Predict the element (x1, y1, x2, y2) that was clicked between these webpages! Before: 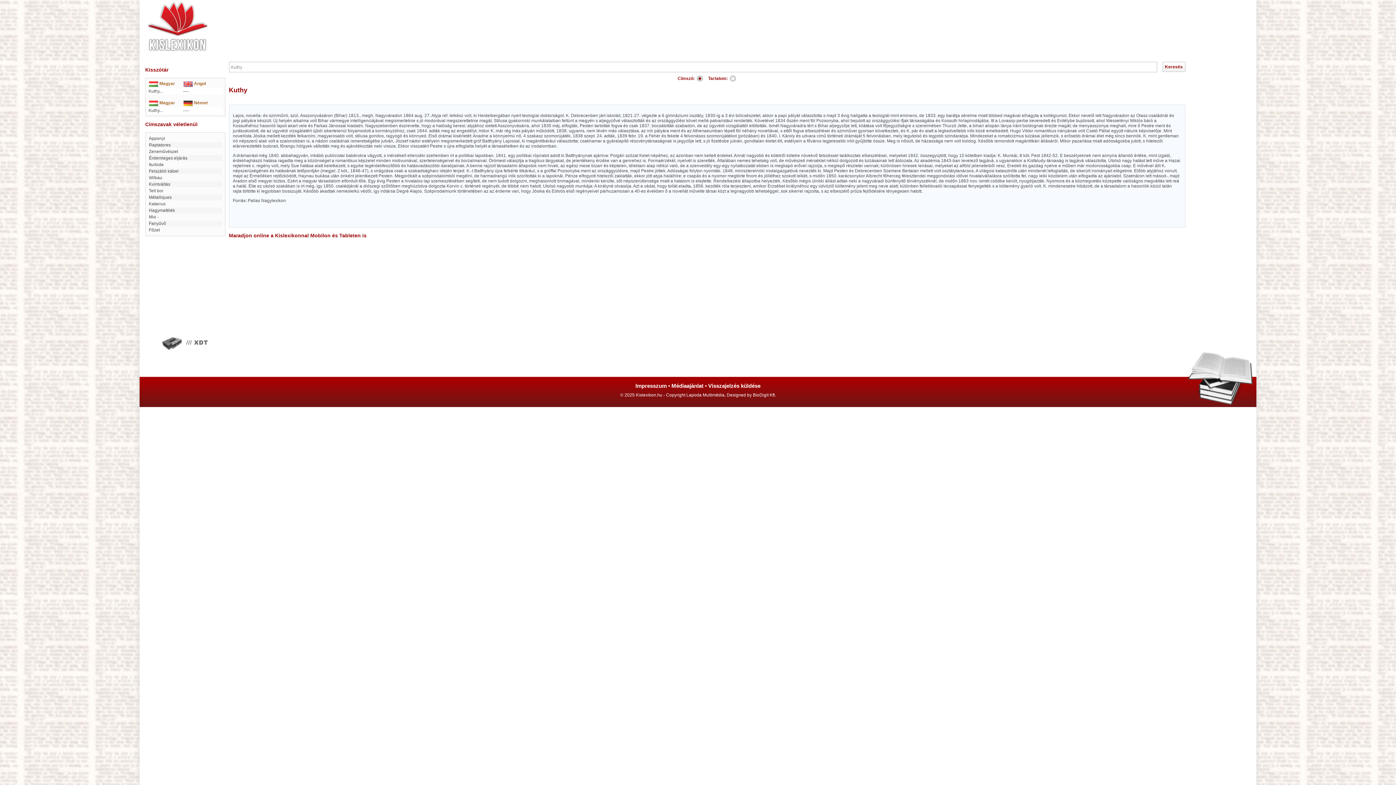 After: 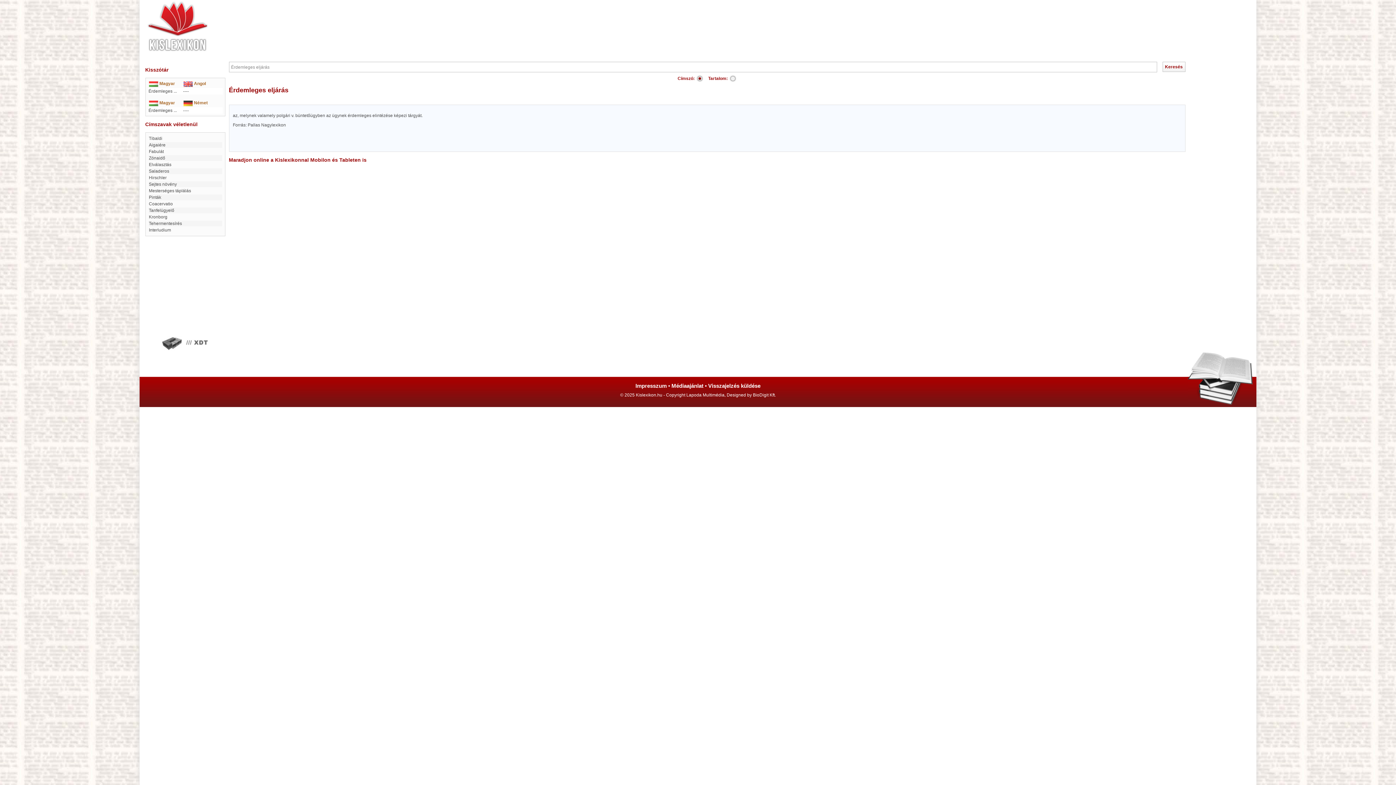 Action: label: Érdemleges eljárás bbox: (148, 155, 187, 160)